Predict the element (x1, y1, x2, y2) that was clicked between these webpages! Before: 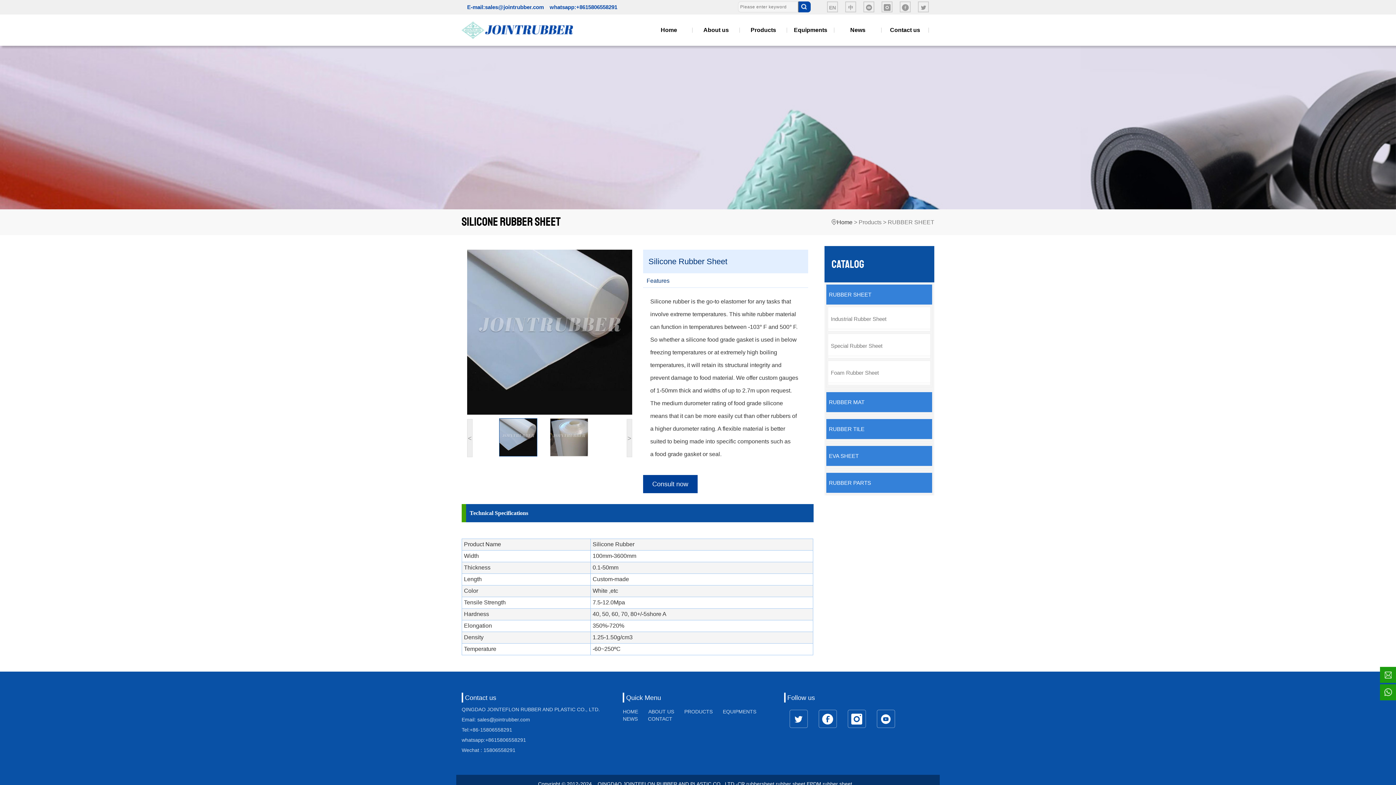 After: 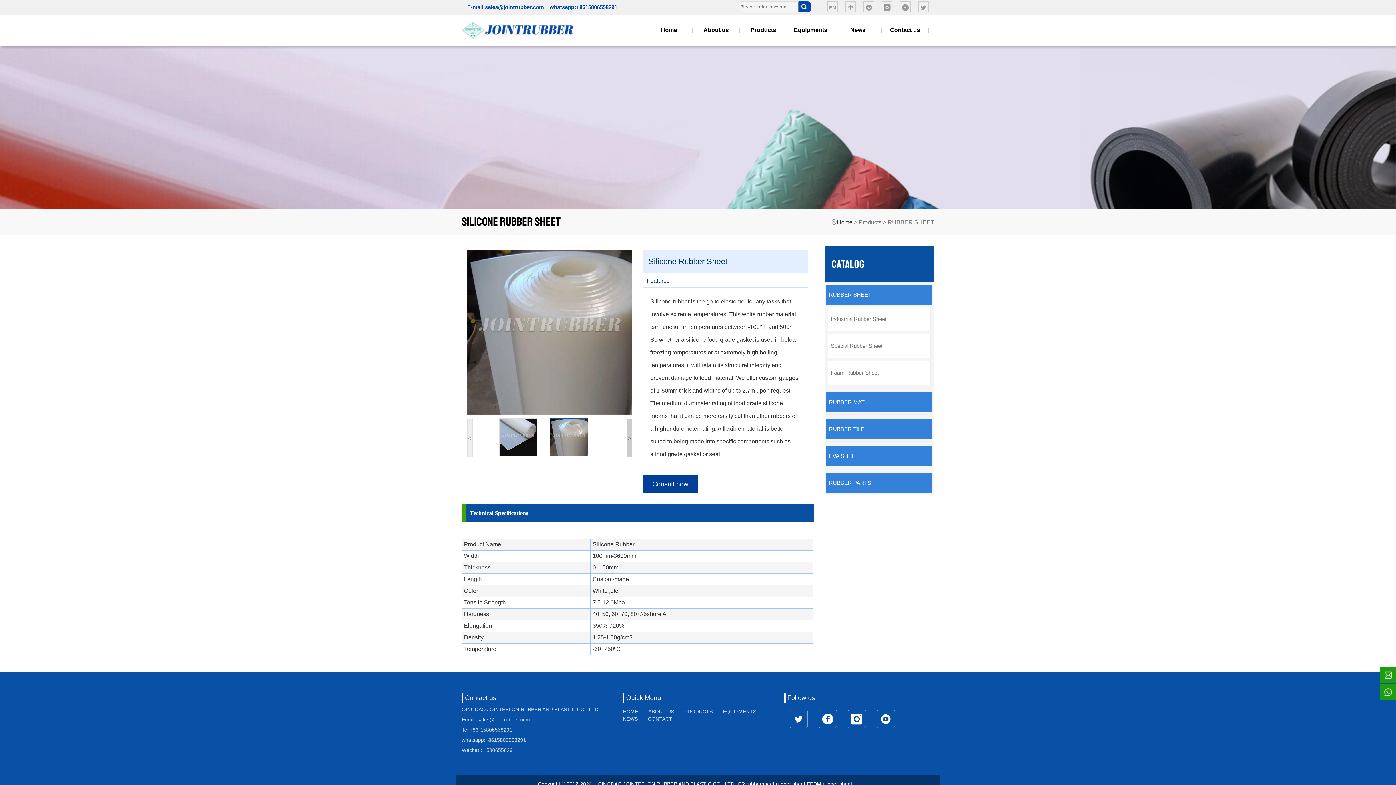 Action: label: > bbox: (626, 419, 632, 457)